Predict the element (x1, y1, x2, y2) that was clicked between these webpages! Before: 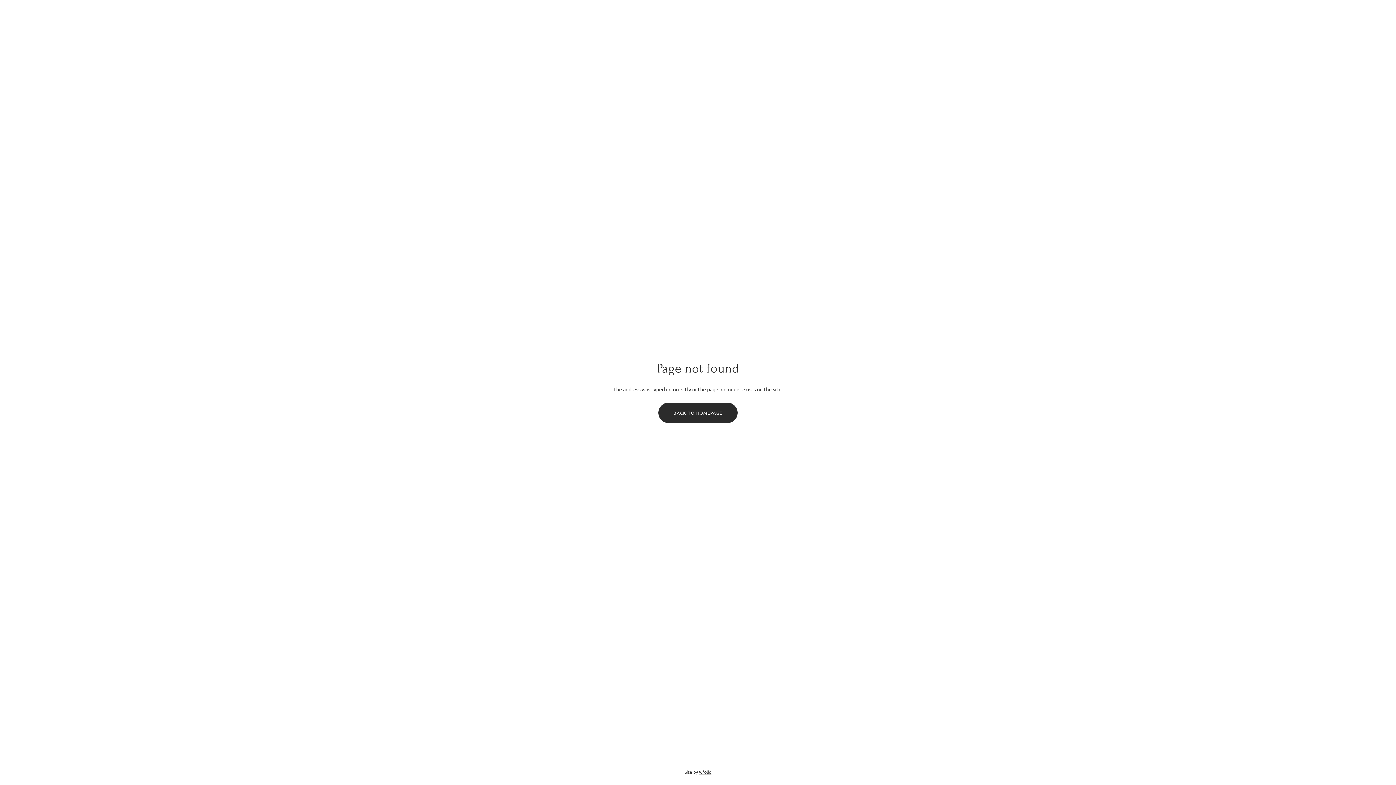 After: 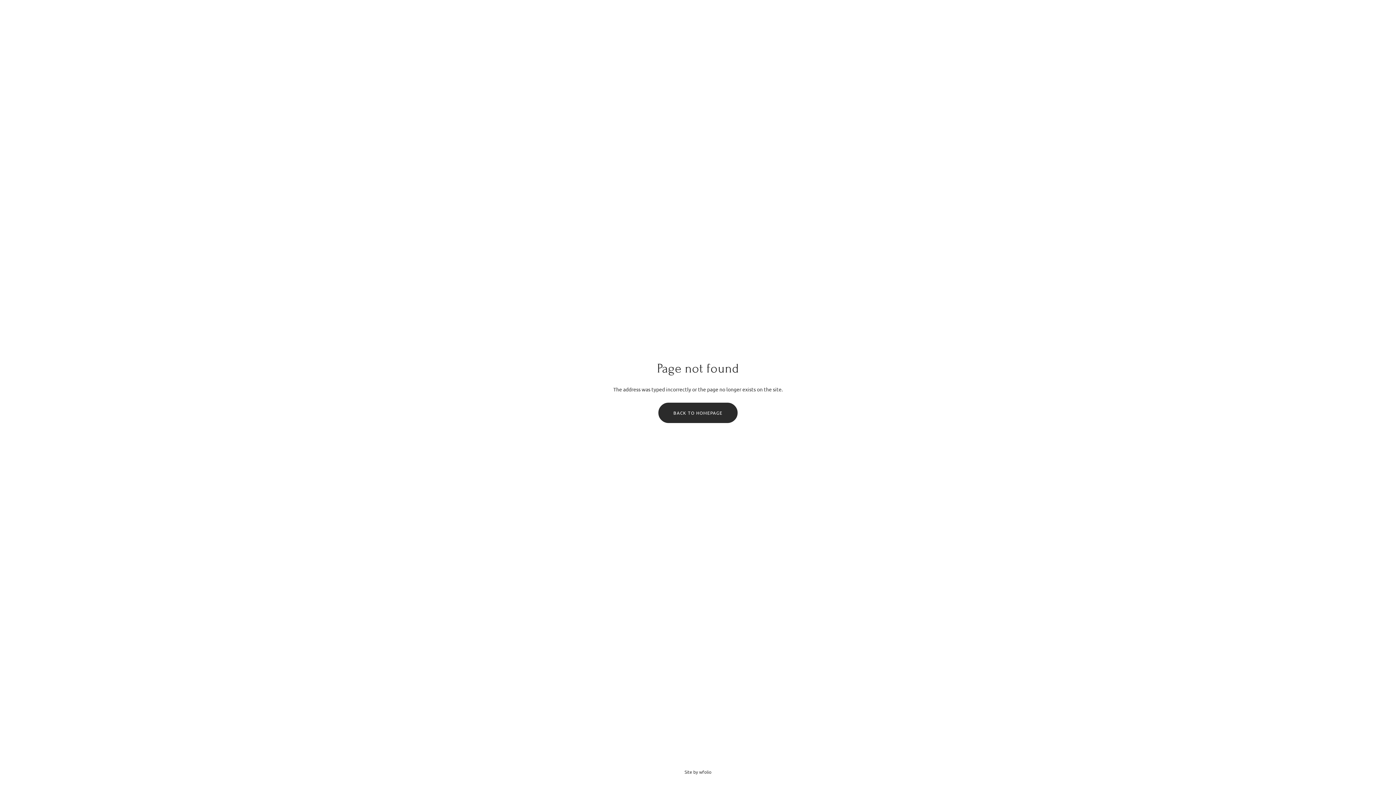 Action: label: wfolio bbox: (699, 769, 711, 775)